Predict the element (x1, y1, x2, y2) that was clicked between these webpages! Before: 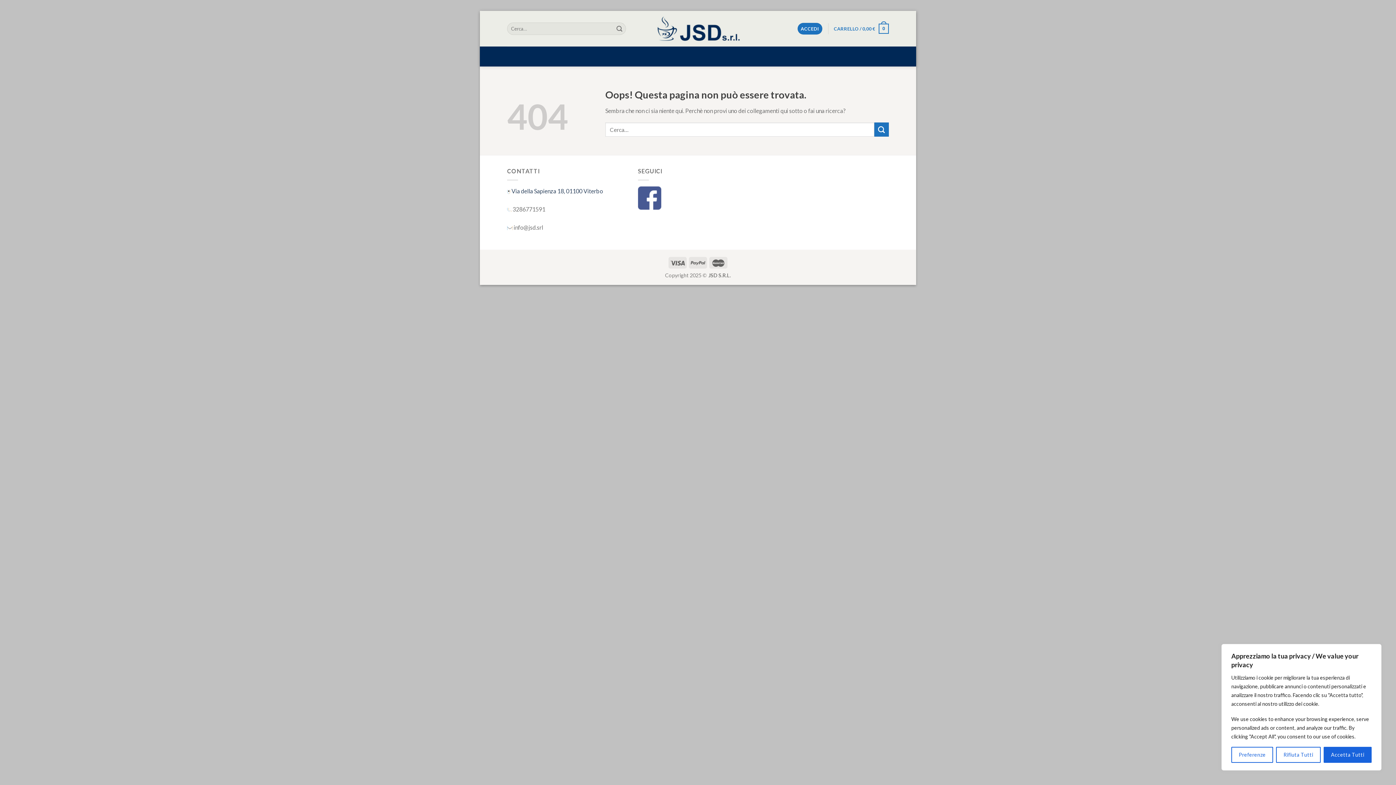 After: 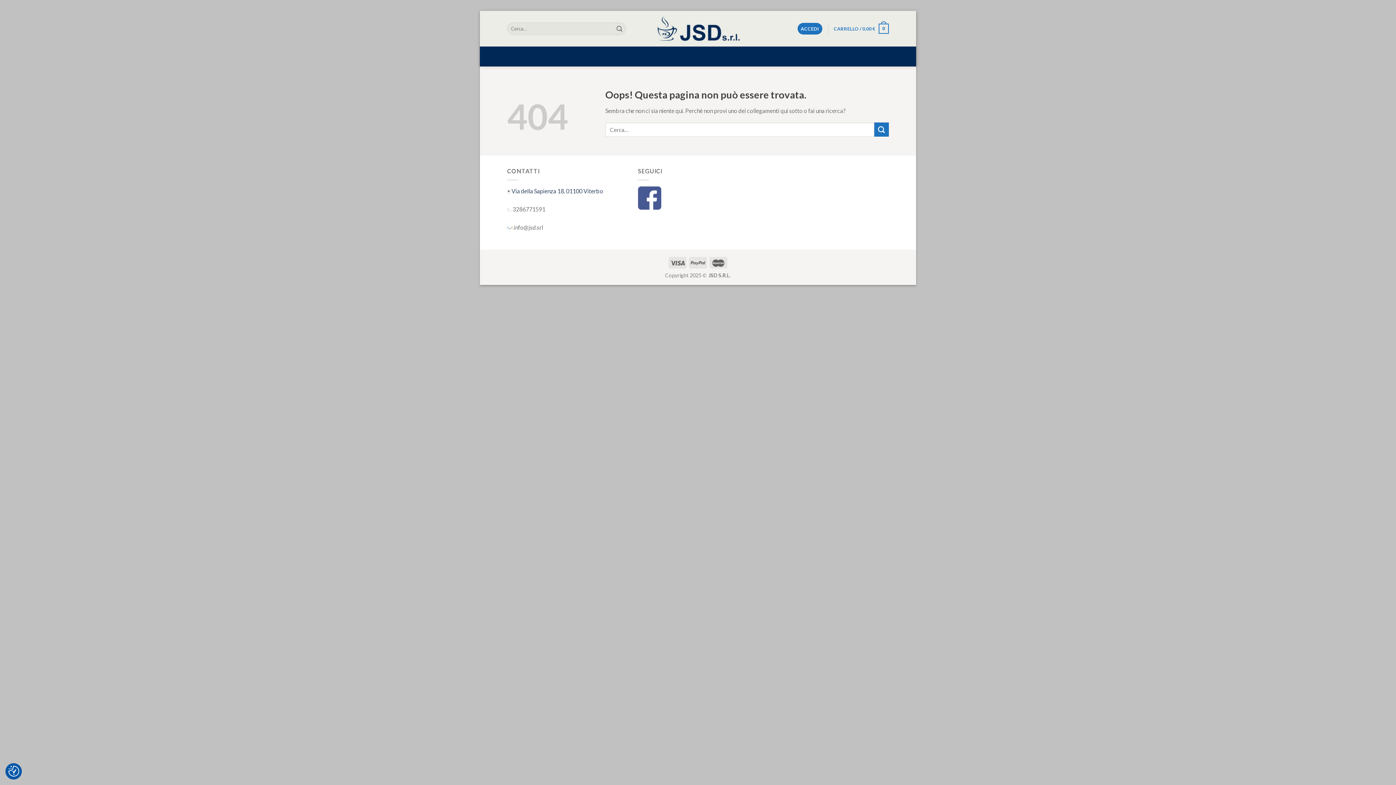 Action: label: Accetta Tutti bbox: (1323, 747, 1372, 763)